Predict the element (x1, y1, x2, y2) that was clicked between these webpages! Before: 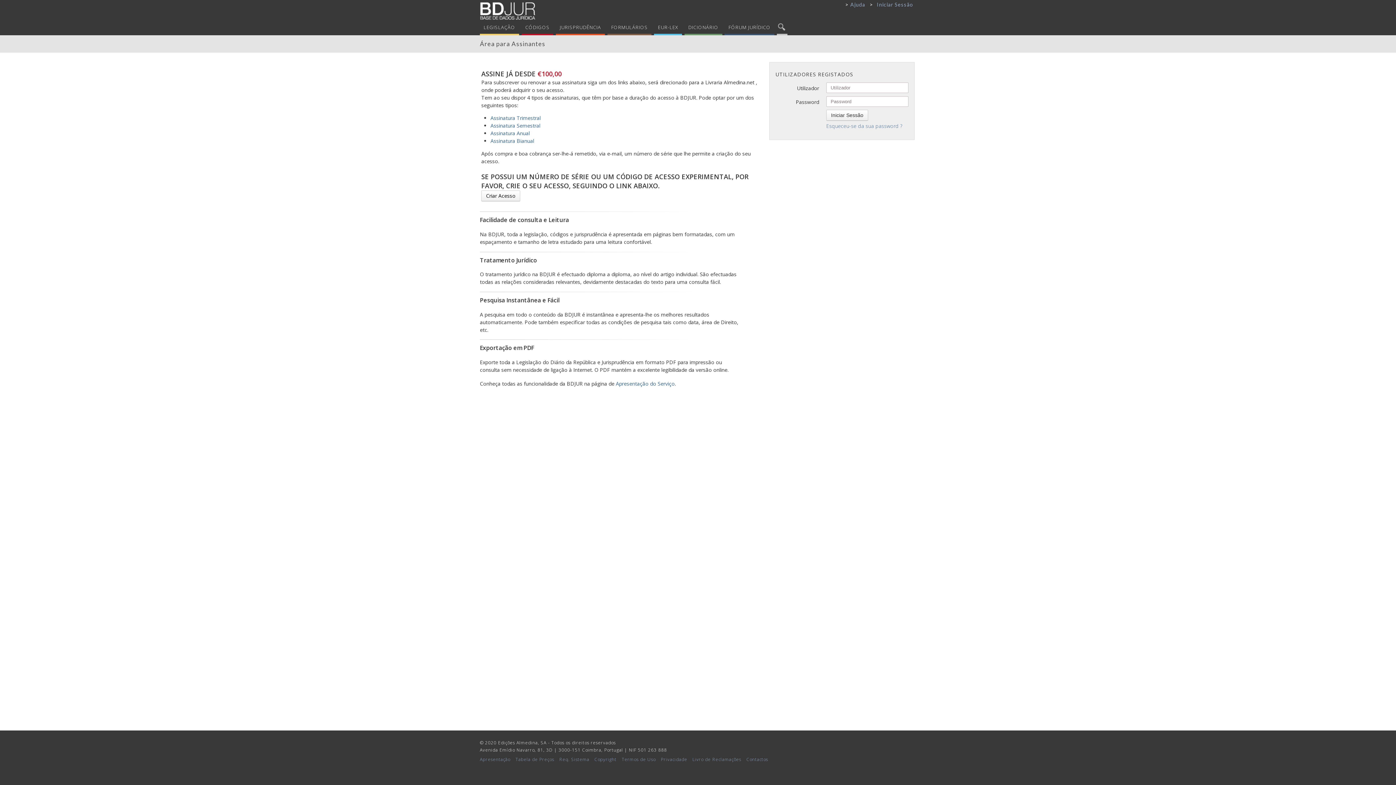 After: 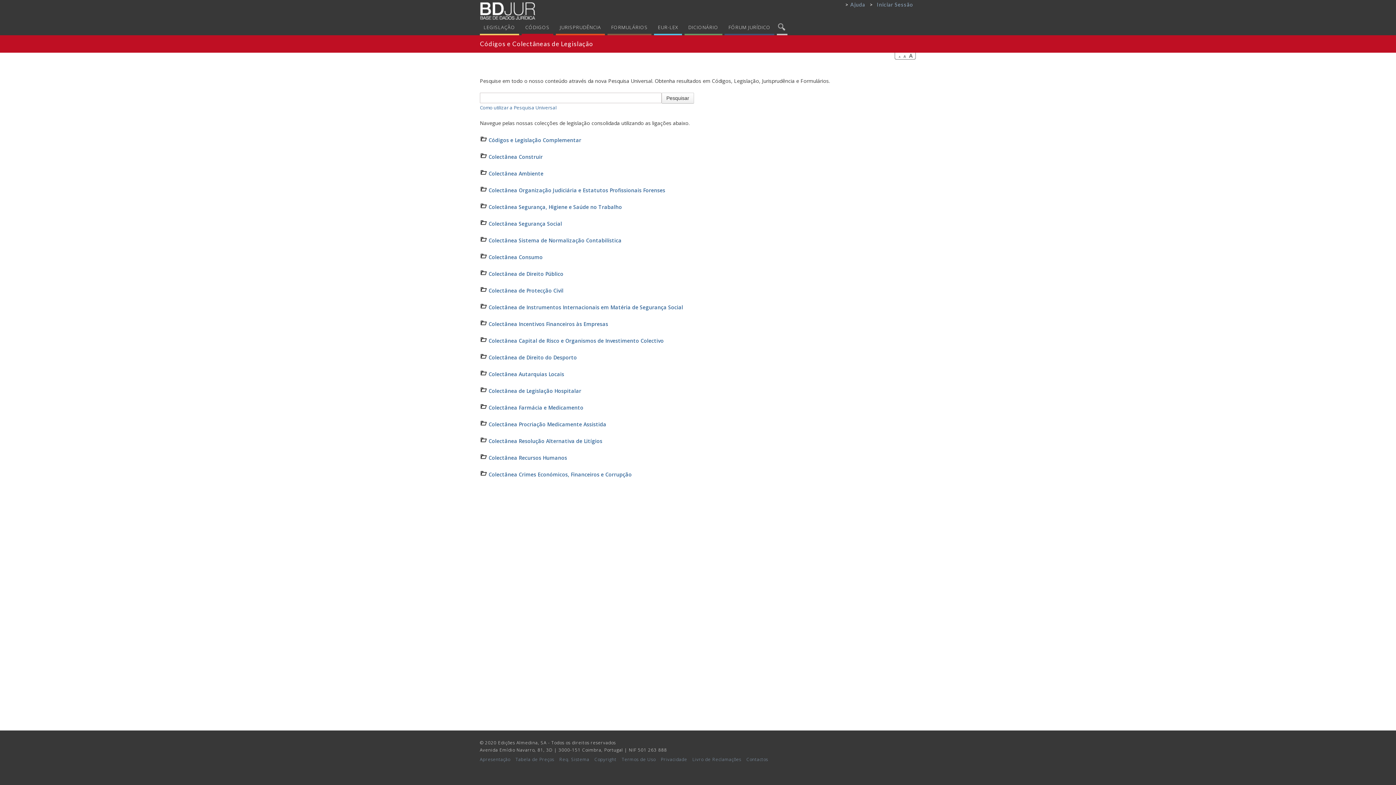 Action: bbox: (521, 21, 553, 33) label: CÓDIGOS